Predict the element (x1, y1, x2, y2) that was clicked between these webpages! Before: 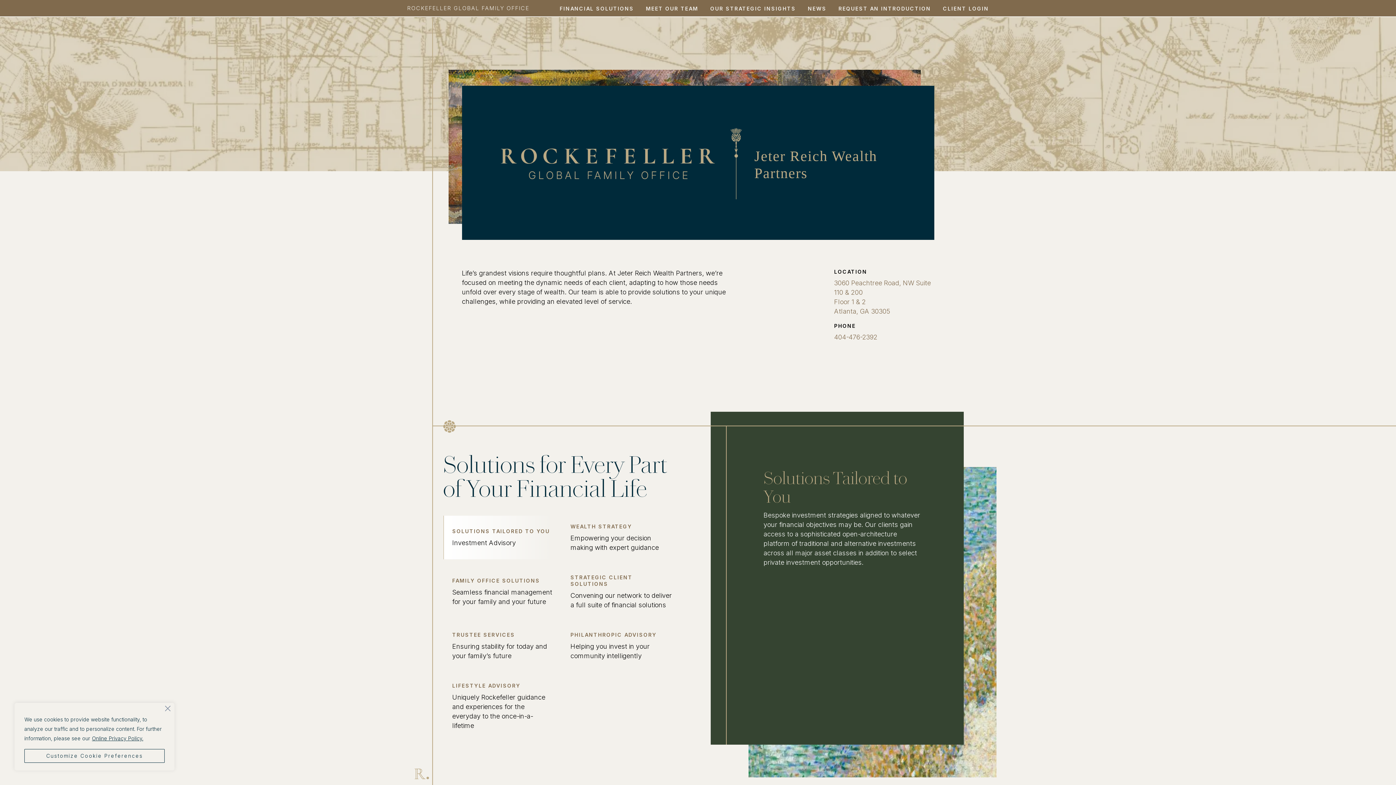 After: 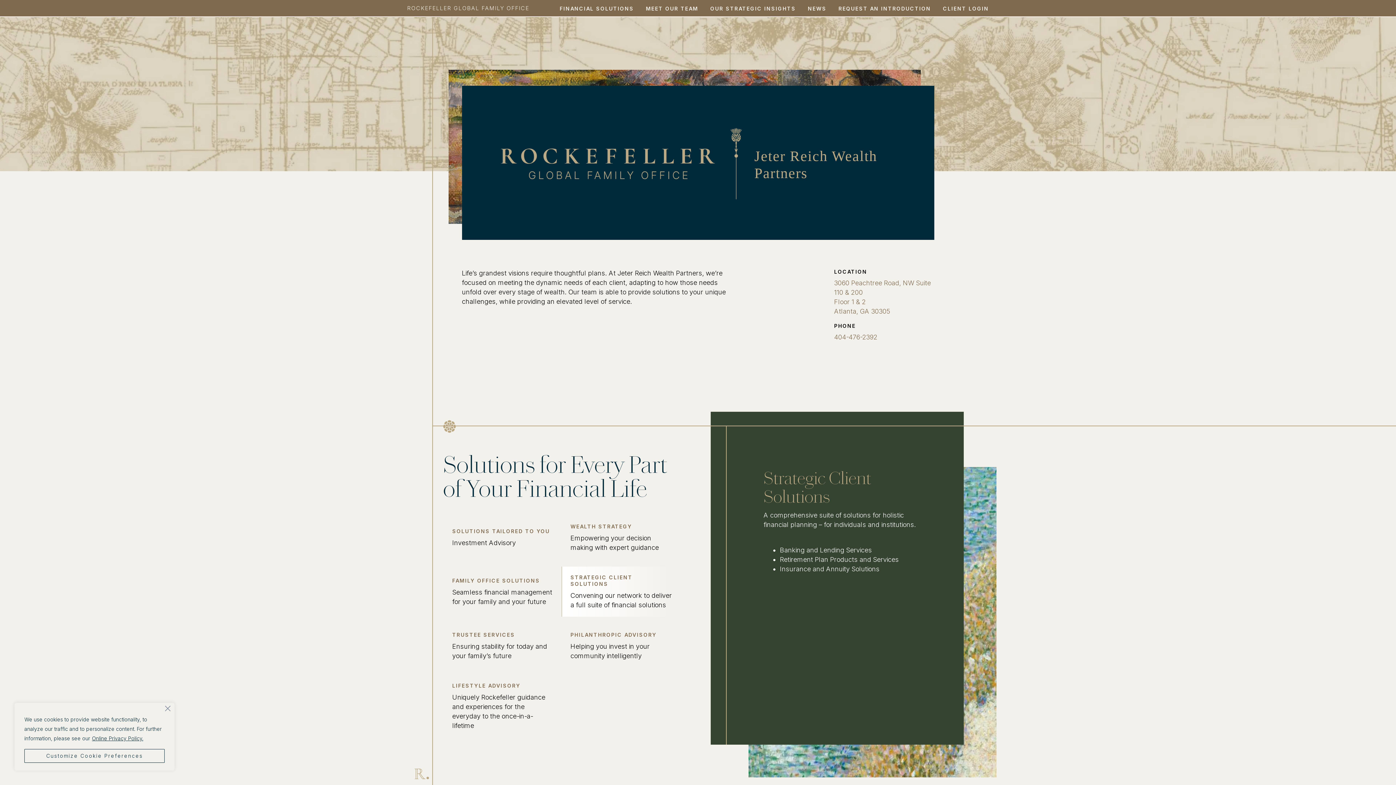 Action: bbox: (561, 566, 672, 617) label: go to drawer content Strategic Client Solutions